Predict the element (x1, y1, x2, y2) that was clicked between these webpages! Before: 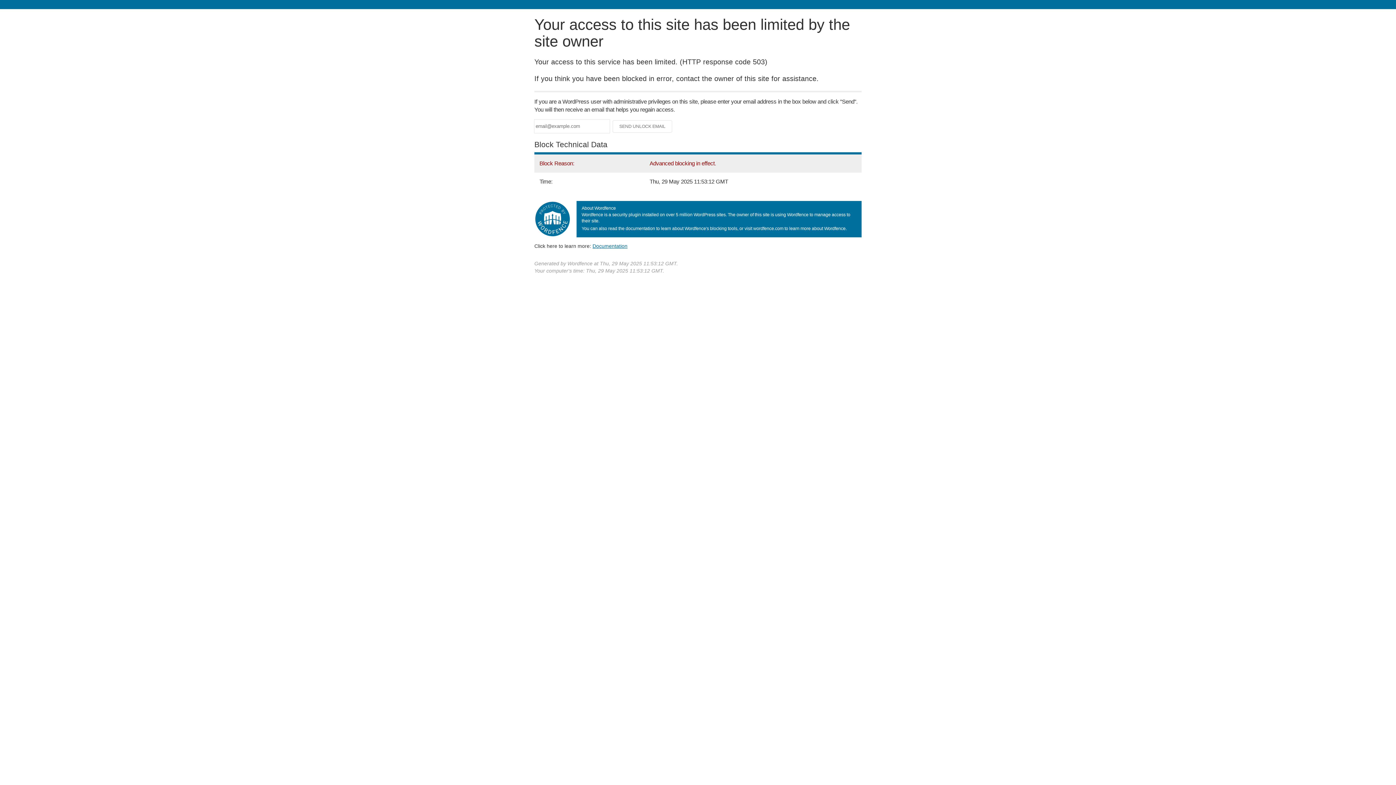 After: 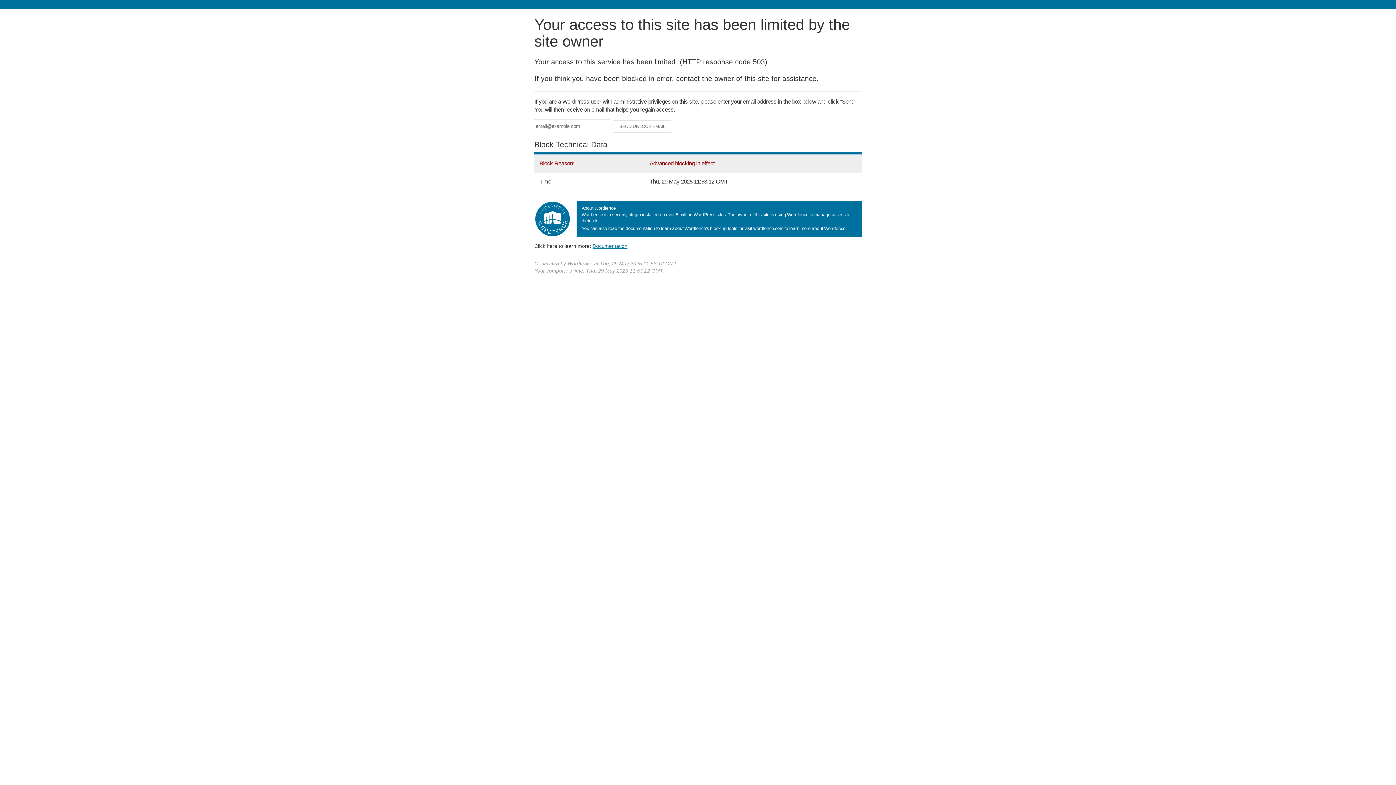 Action: bbox: (592, 243, 627, 248) label: Documentation